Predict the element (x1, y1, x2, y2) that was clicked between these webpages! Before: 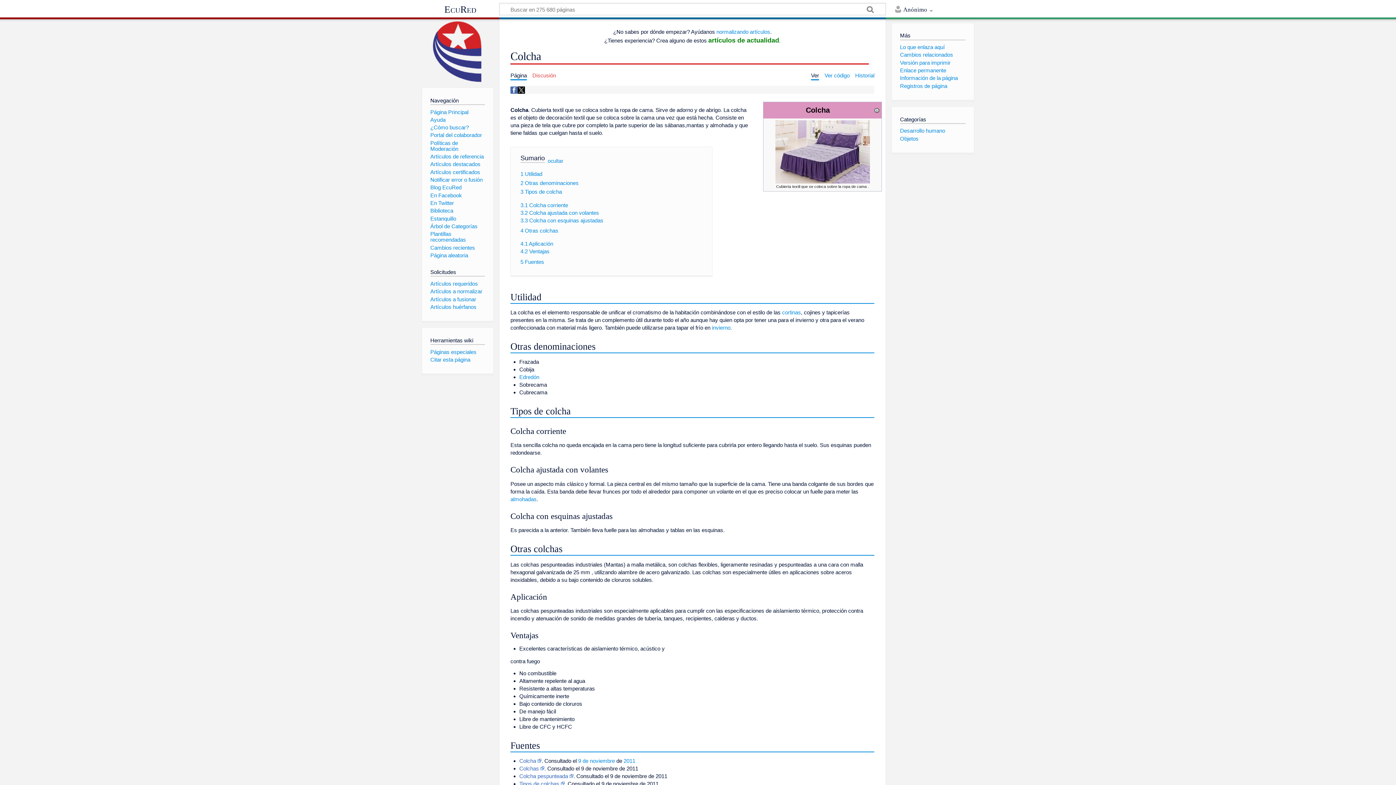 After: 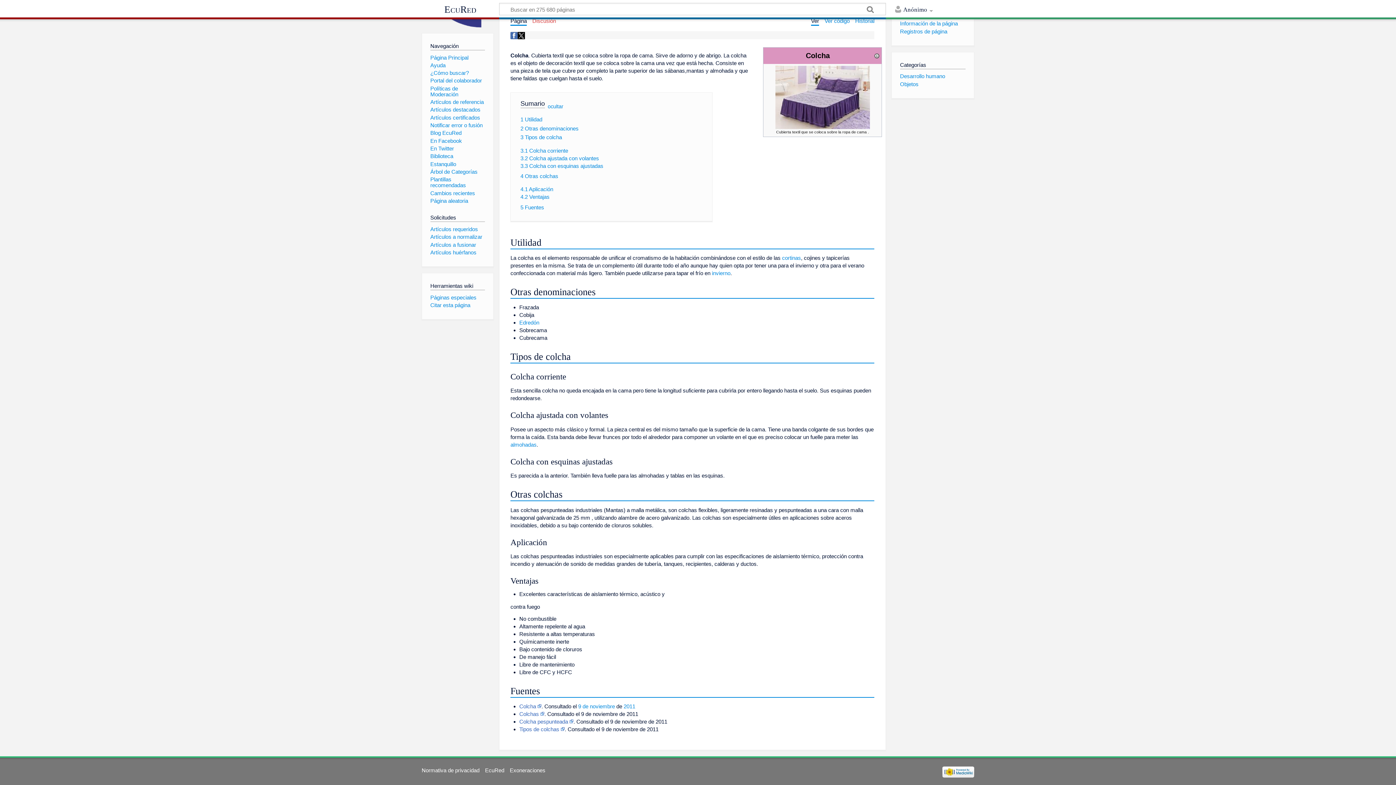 Action: bbox: (520, 217, 603, 223) label: 3.3 Colcha con esquinas ajustadas